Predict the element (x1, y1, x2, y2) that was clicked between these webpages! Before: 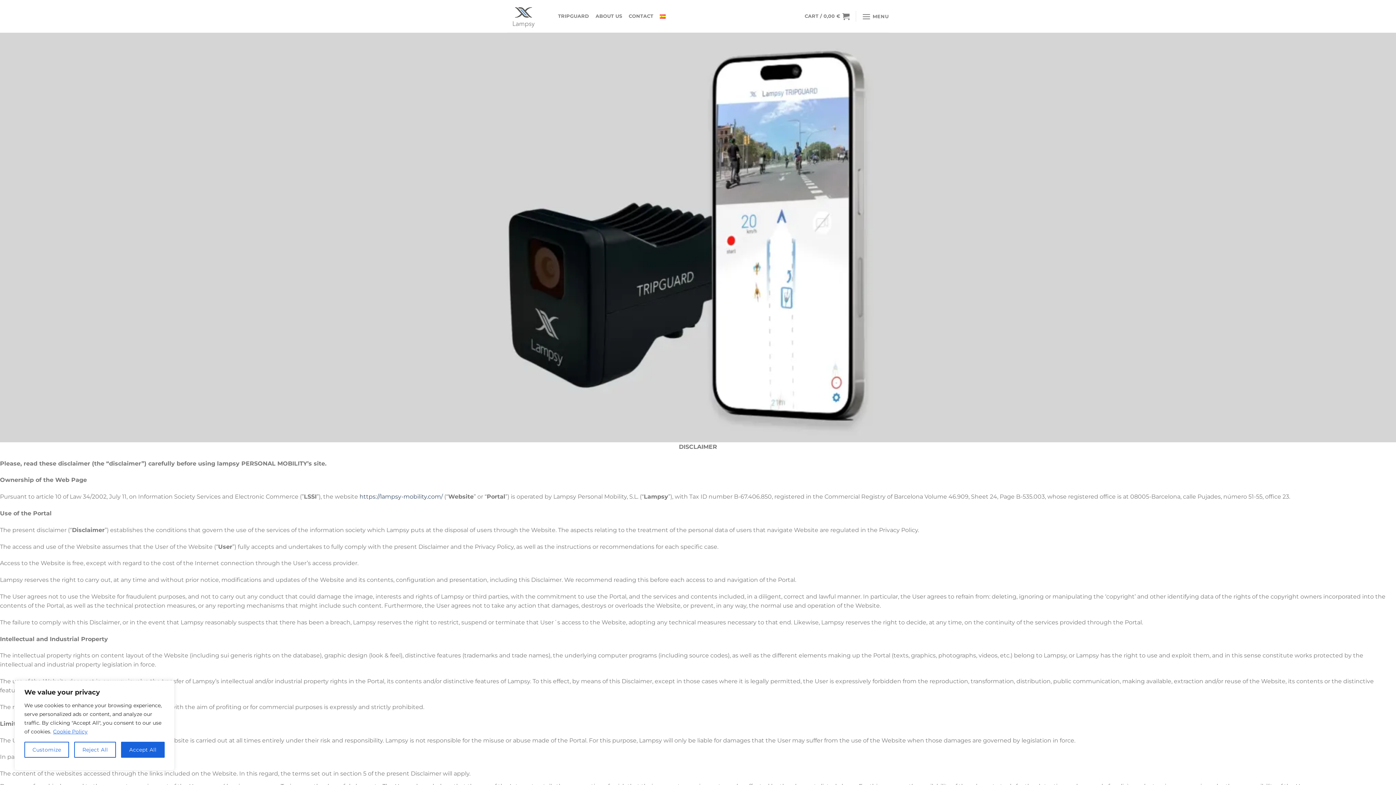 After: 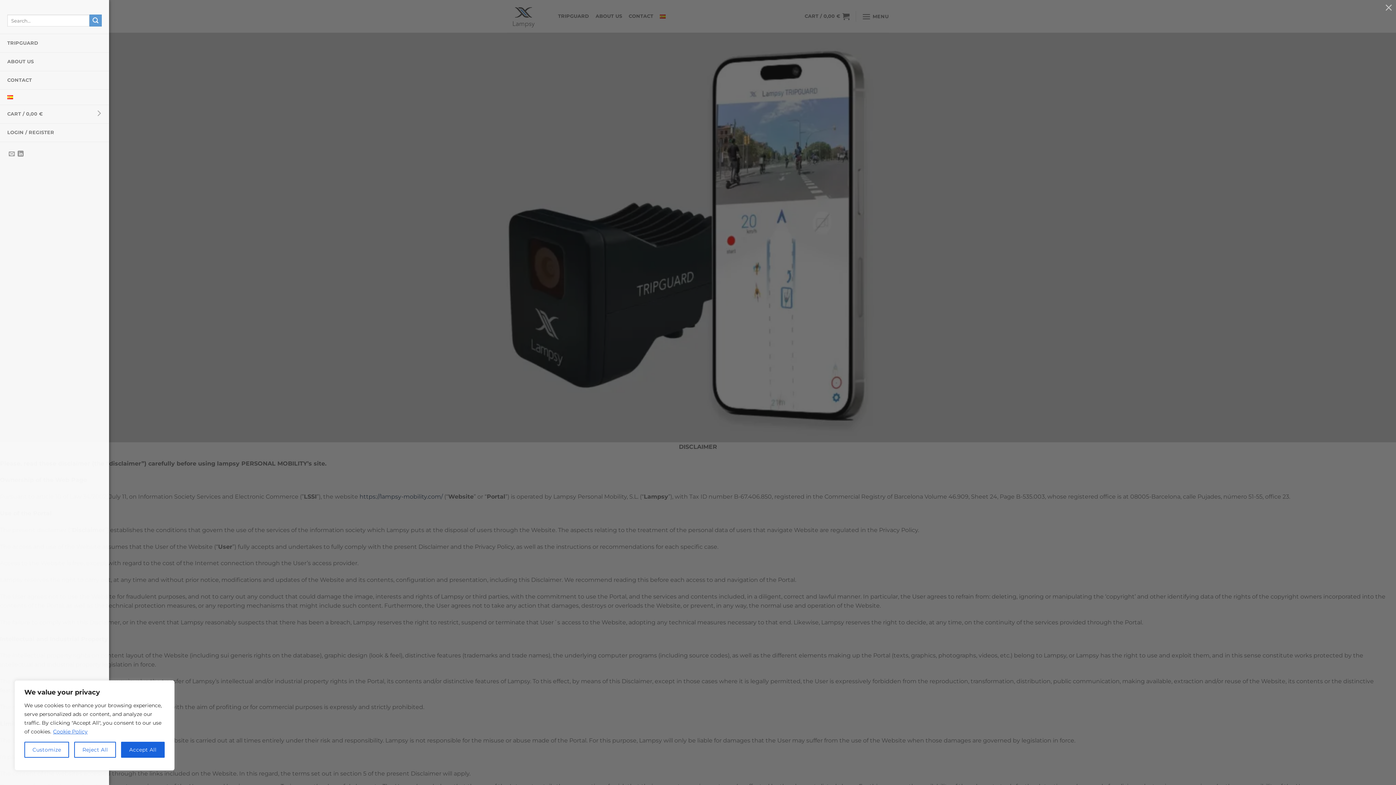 Action: bbox: (862, 7, 889, 25) label: Menu